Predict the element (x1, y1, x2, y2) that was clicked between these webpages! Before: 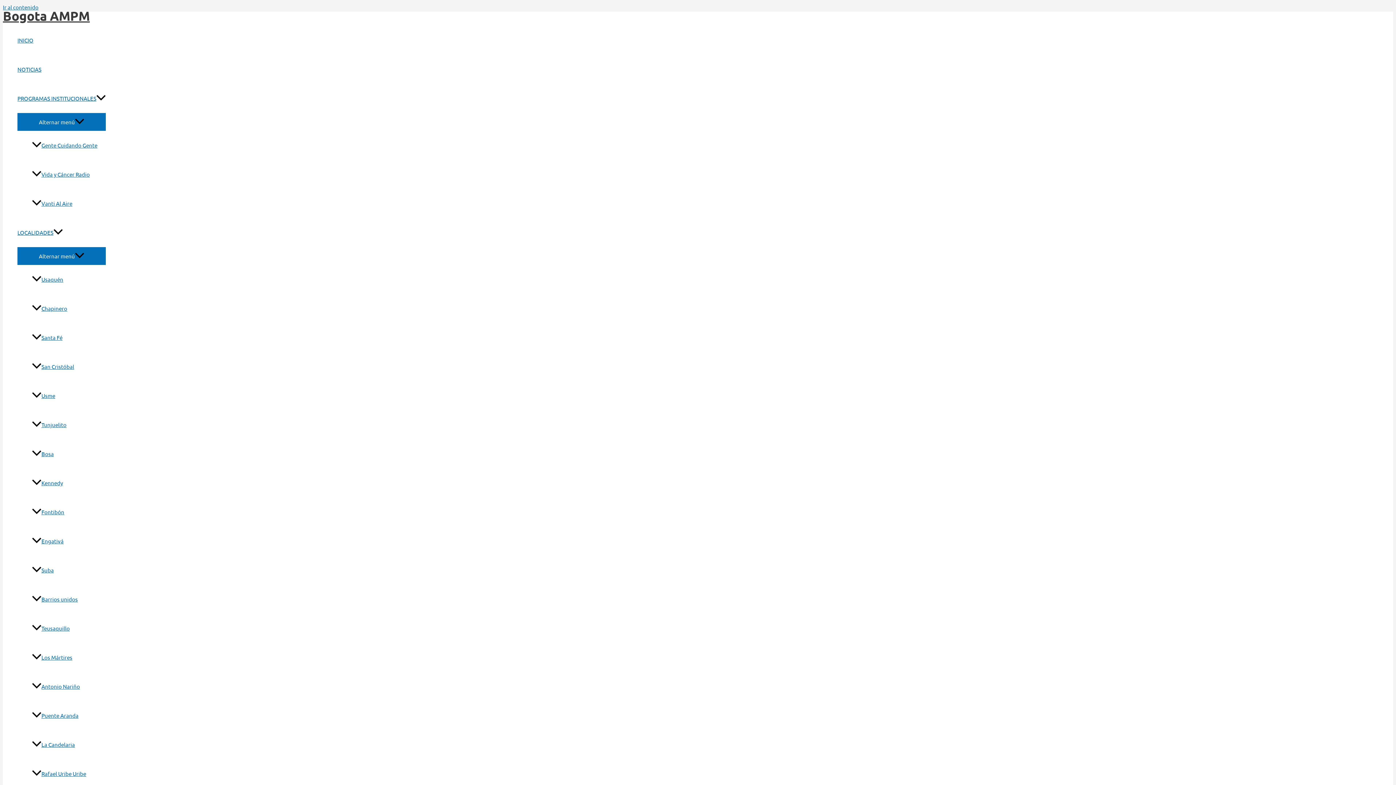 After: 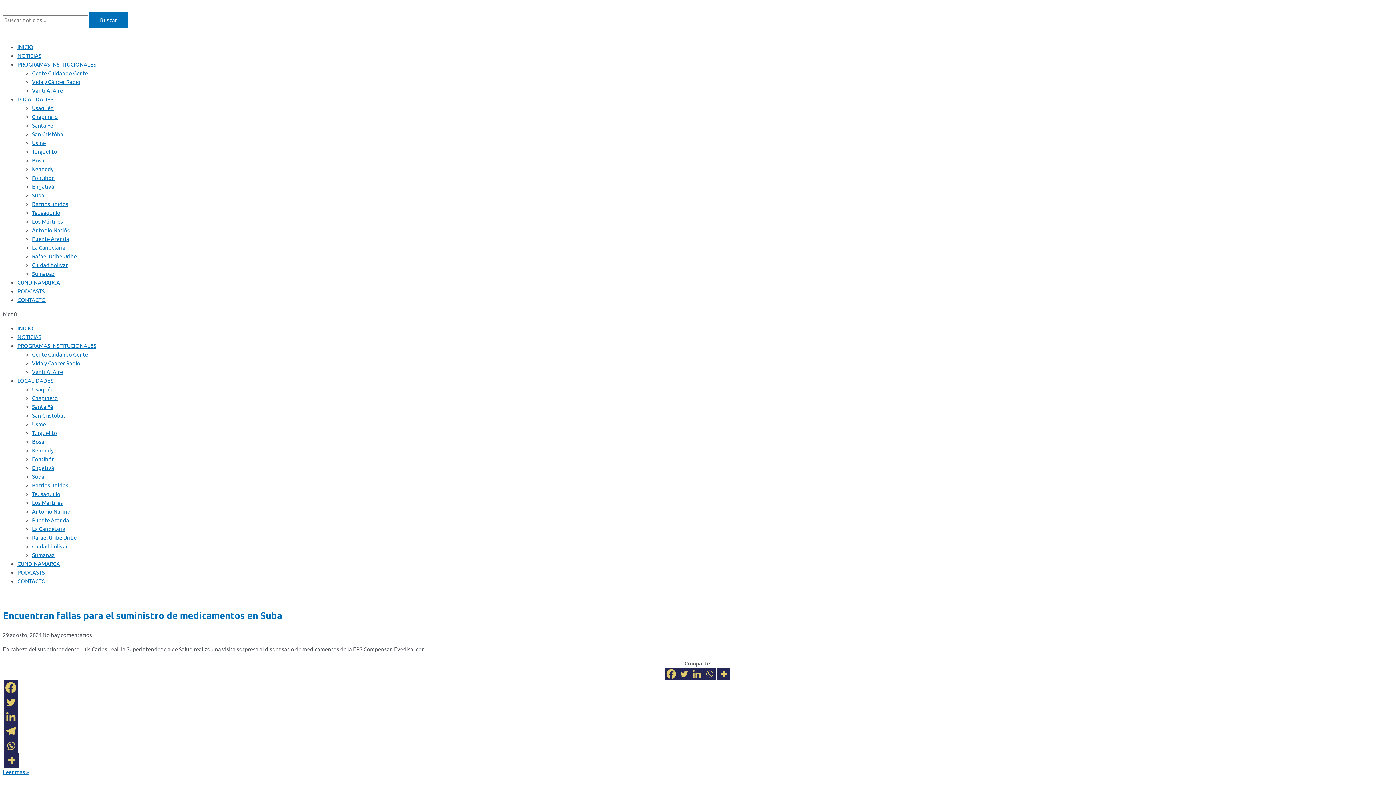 Action: bbox: (32, 556, 105, 585) label: Suba